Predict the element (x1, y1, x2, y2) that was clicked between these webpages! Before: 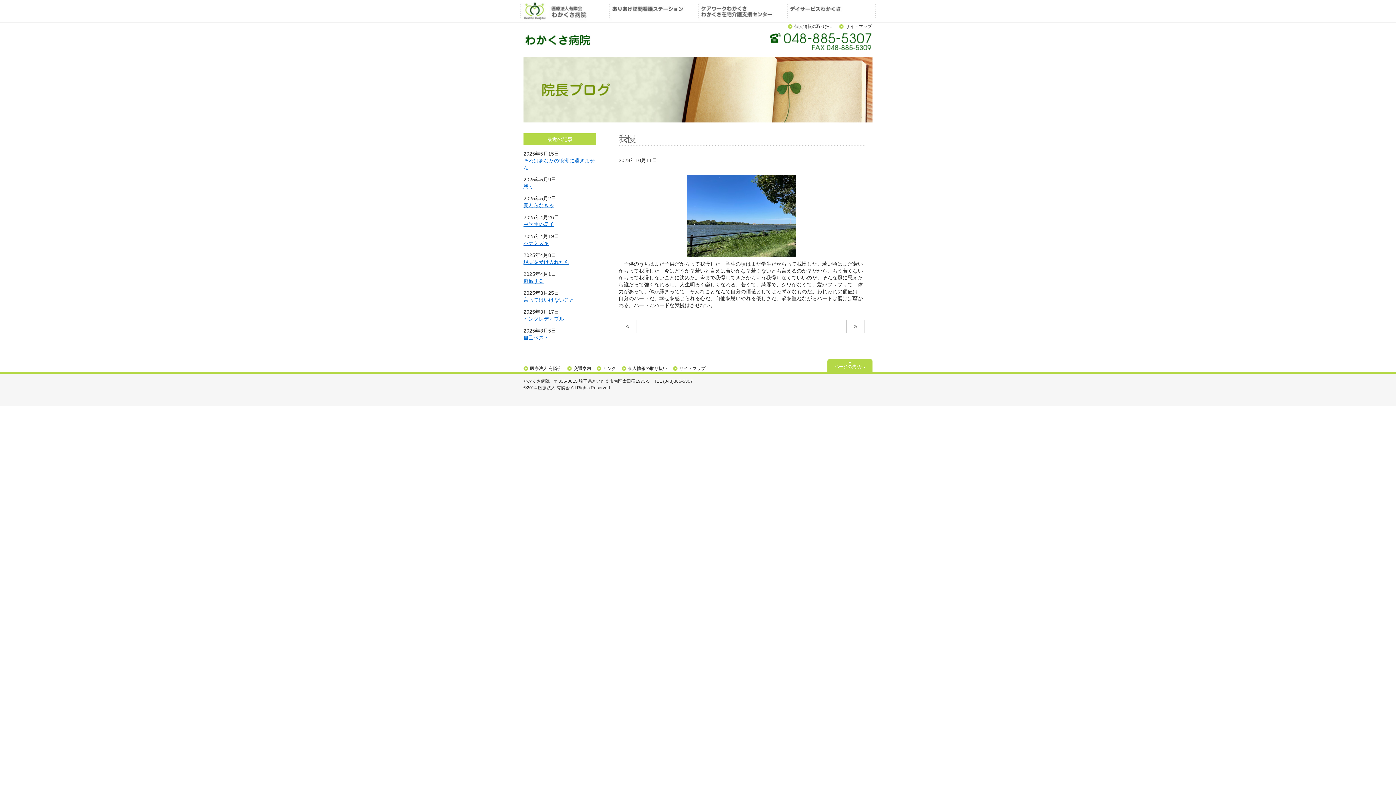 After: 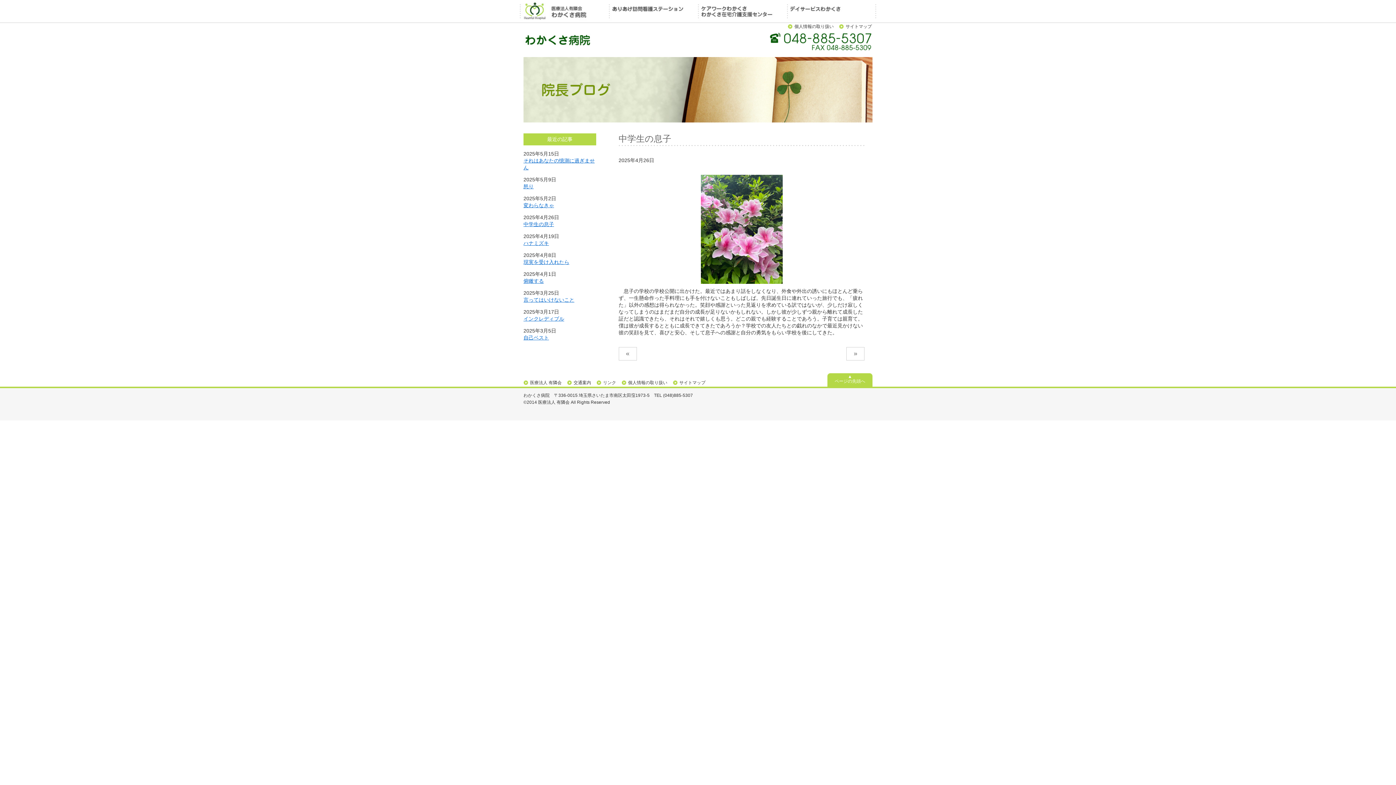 Action: bbox: (523, 221, 554, 227) label: 中学生の息子